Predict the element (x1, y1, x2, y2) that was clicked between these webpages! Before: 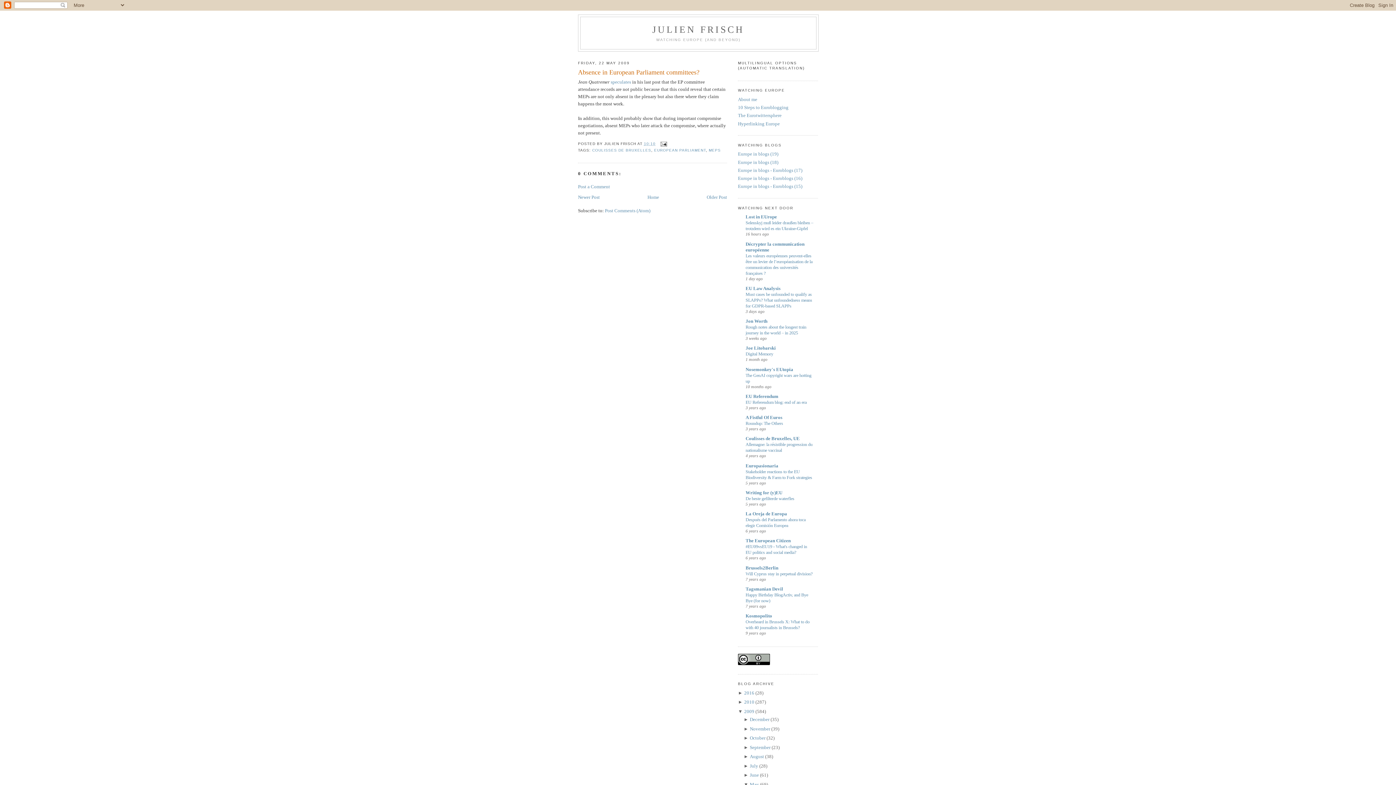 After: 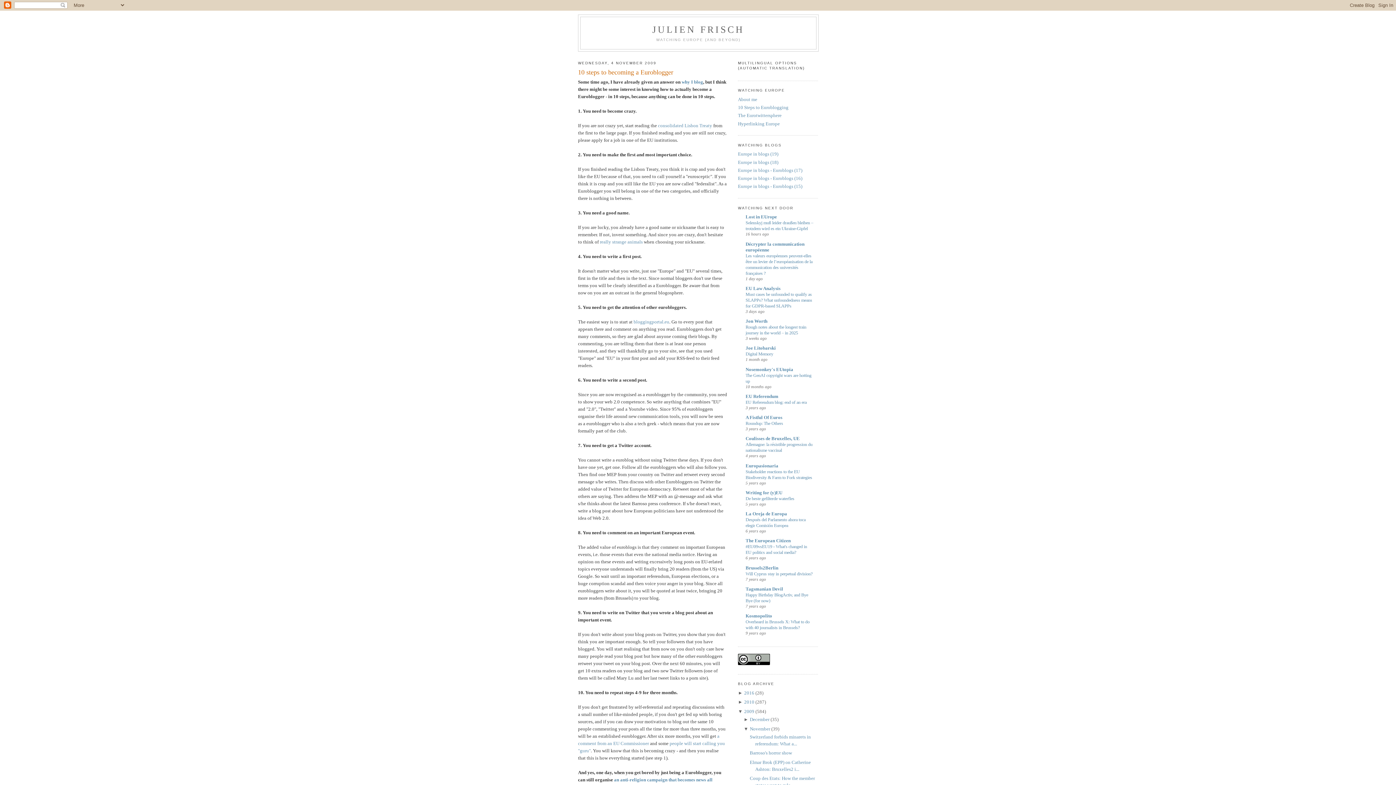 Action: bbox: (738, 104, 788, 110) label: 10 Steps to Euroblogging